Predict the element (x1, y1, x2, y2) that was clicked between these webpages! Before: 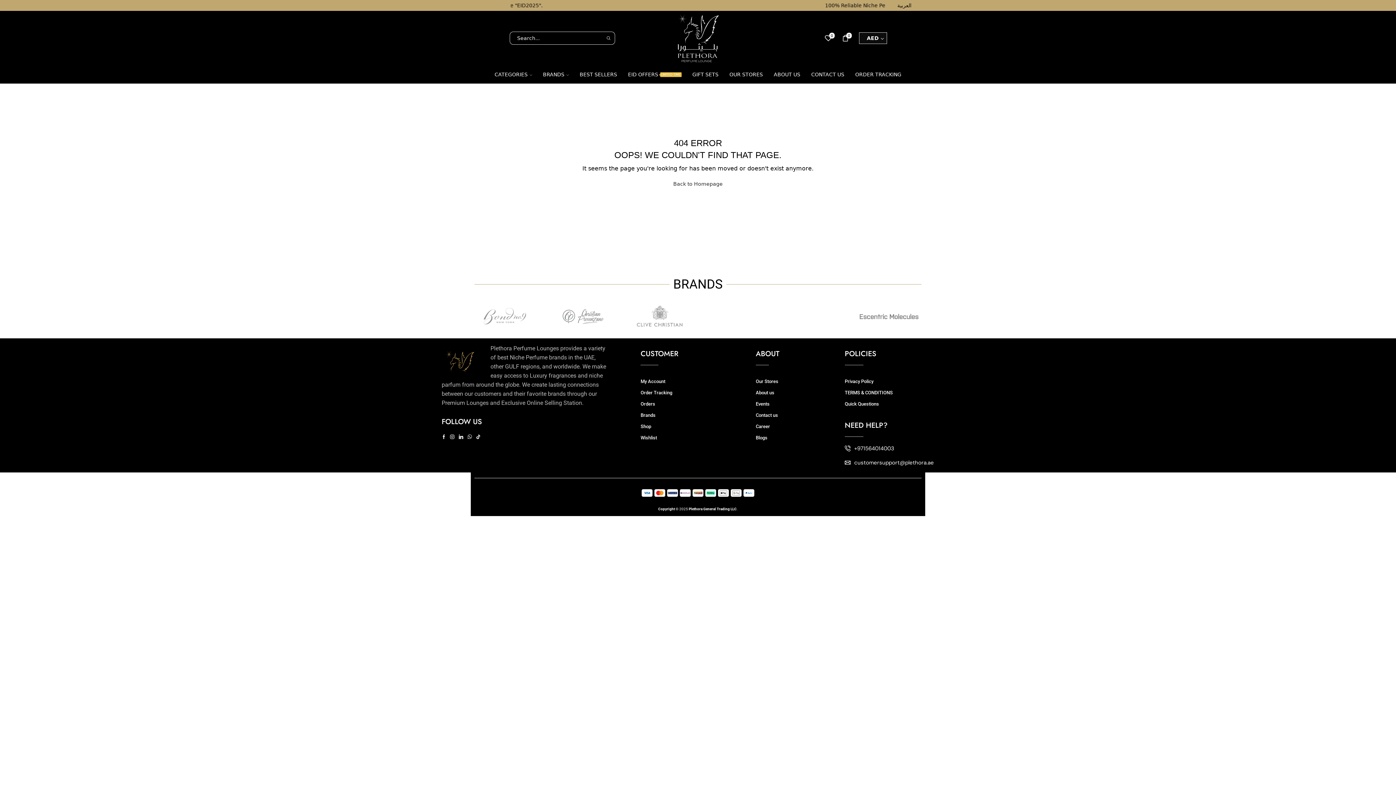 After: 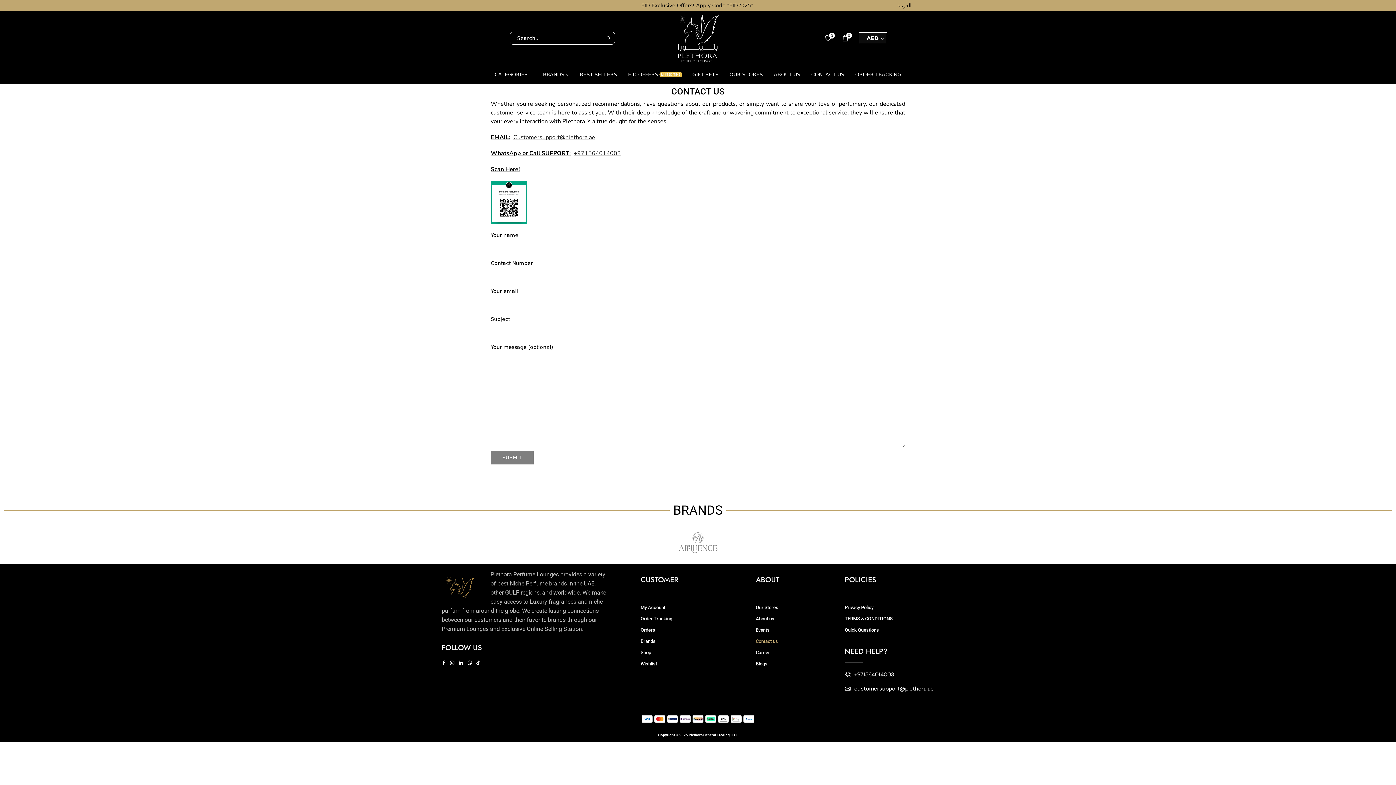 Action: bbox: (806, 65, 850, 83) label: CONTACT US